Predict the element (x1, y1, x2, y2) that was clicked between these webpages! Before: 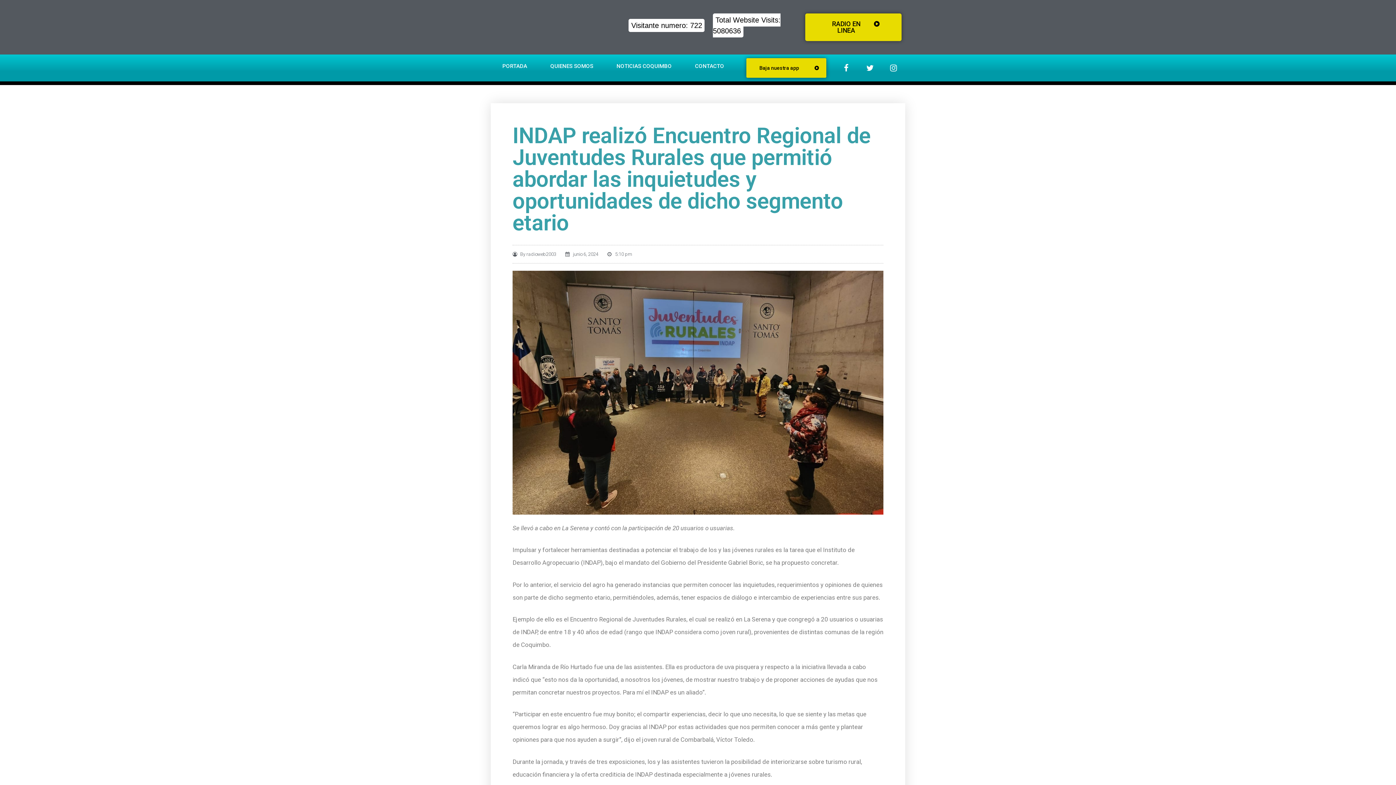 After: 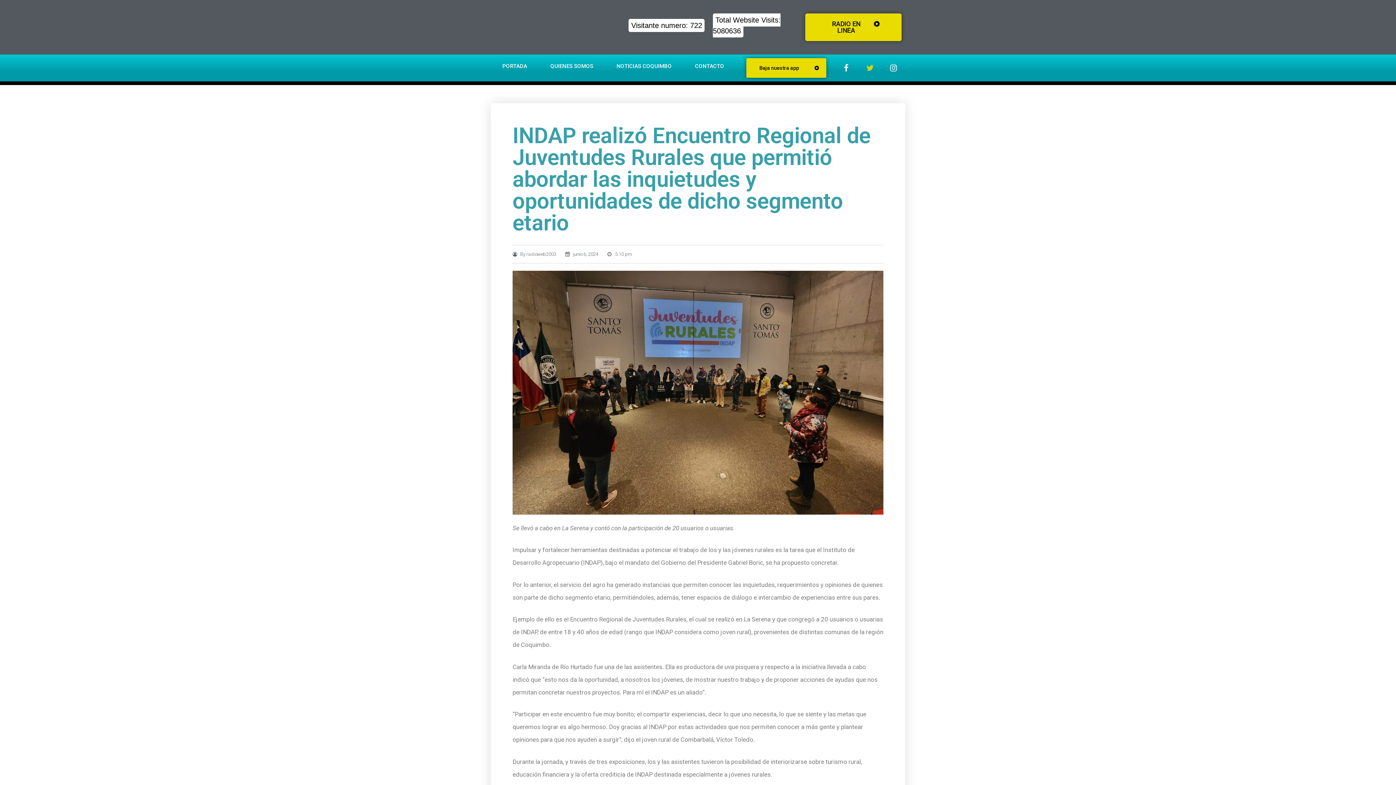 Action: bbox: (862, 60, 878, 76) label: Twitter